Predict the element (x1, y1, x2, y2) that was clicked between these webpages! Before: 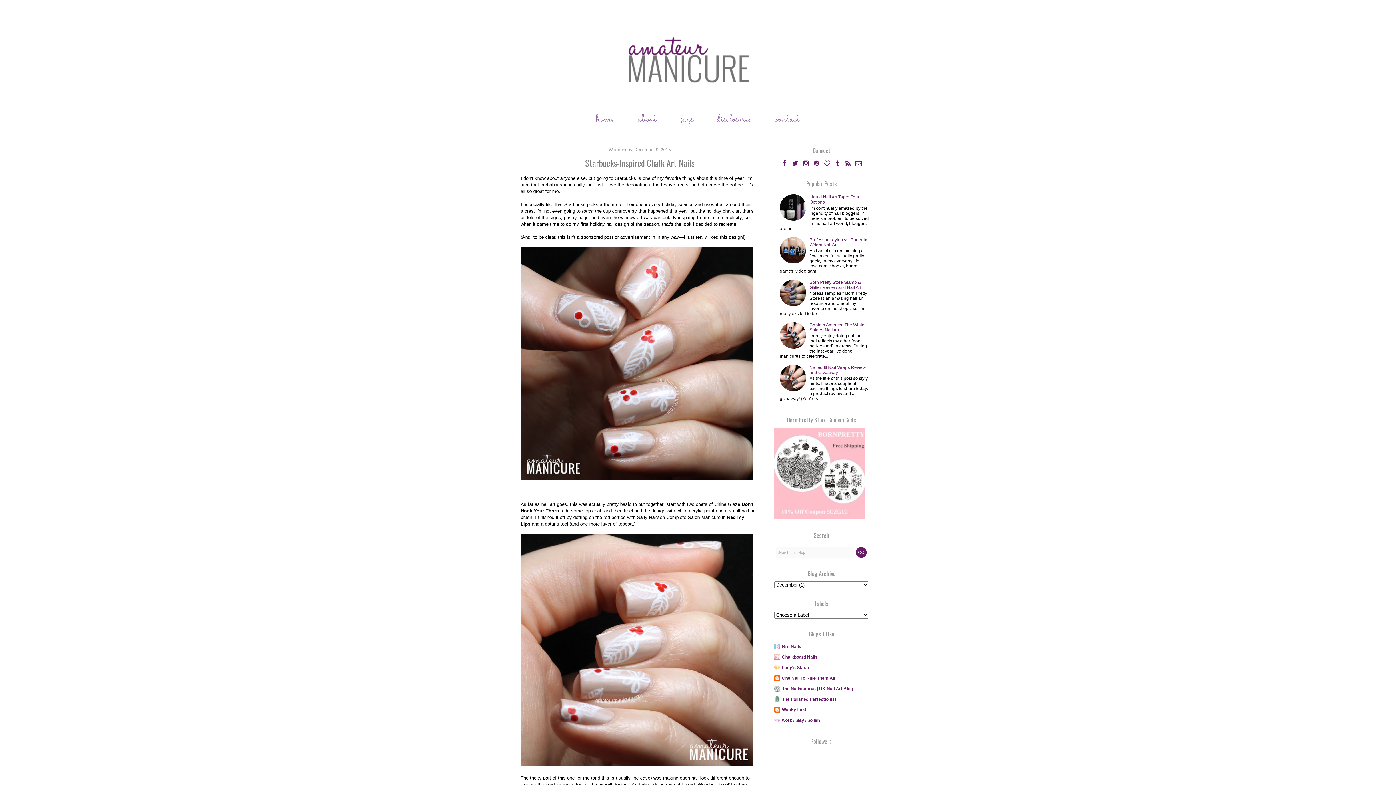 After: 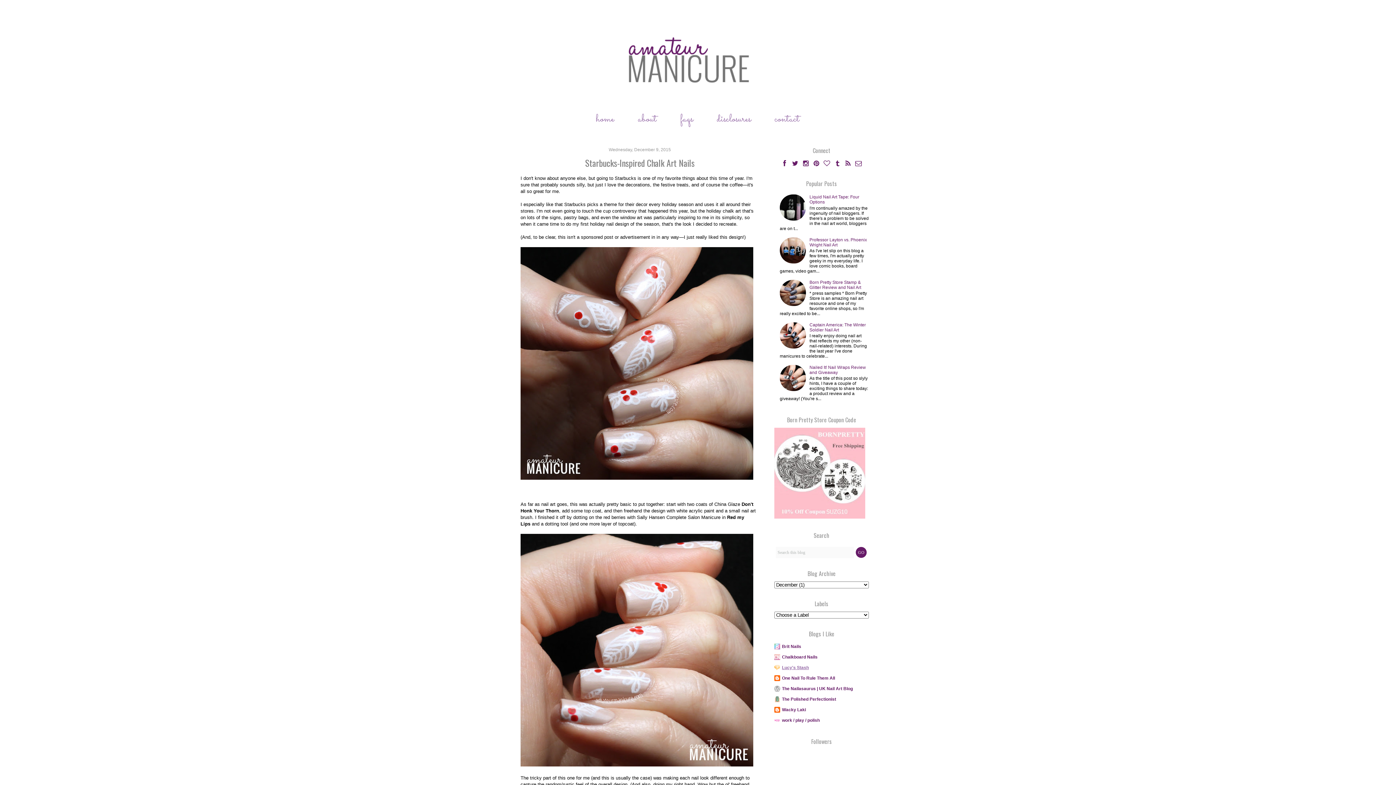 Action: bbox: (782, 665, 809, 670) label: Lucy's Stash